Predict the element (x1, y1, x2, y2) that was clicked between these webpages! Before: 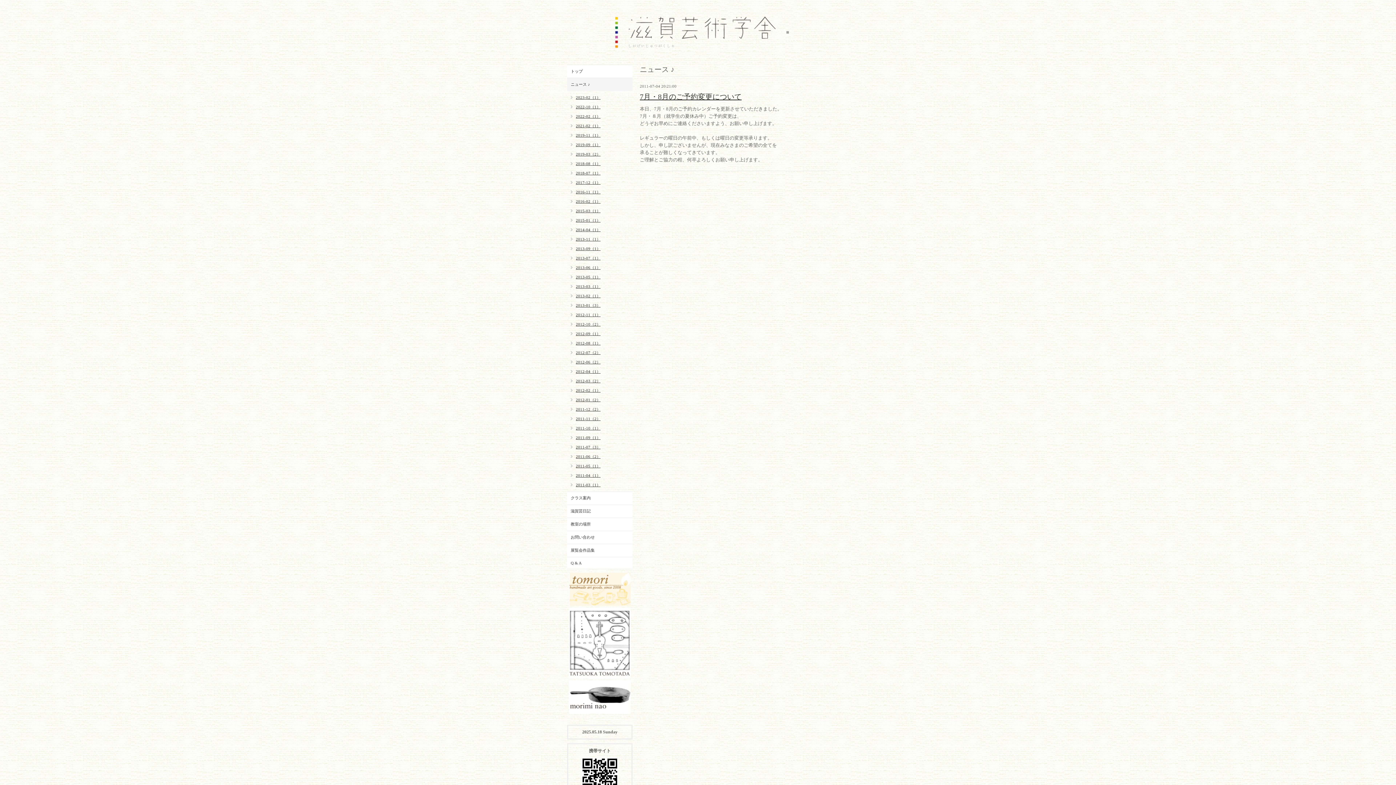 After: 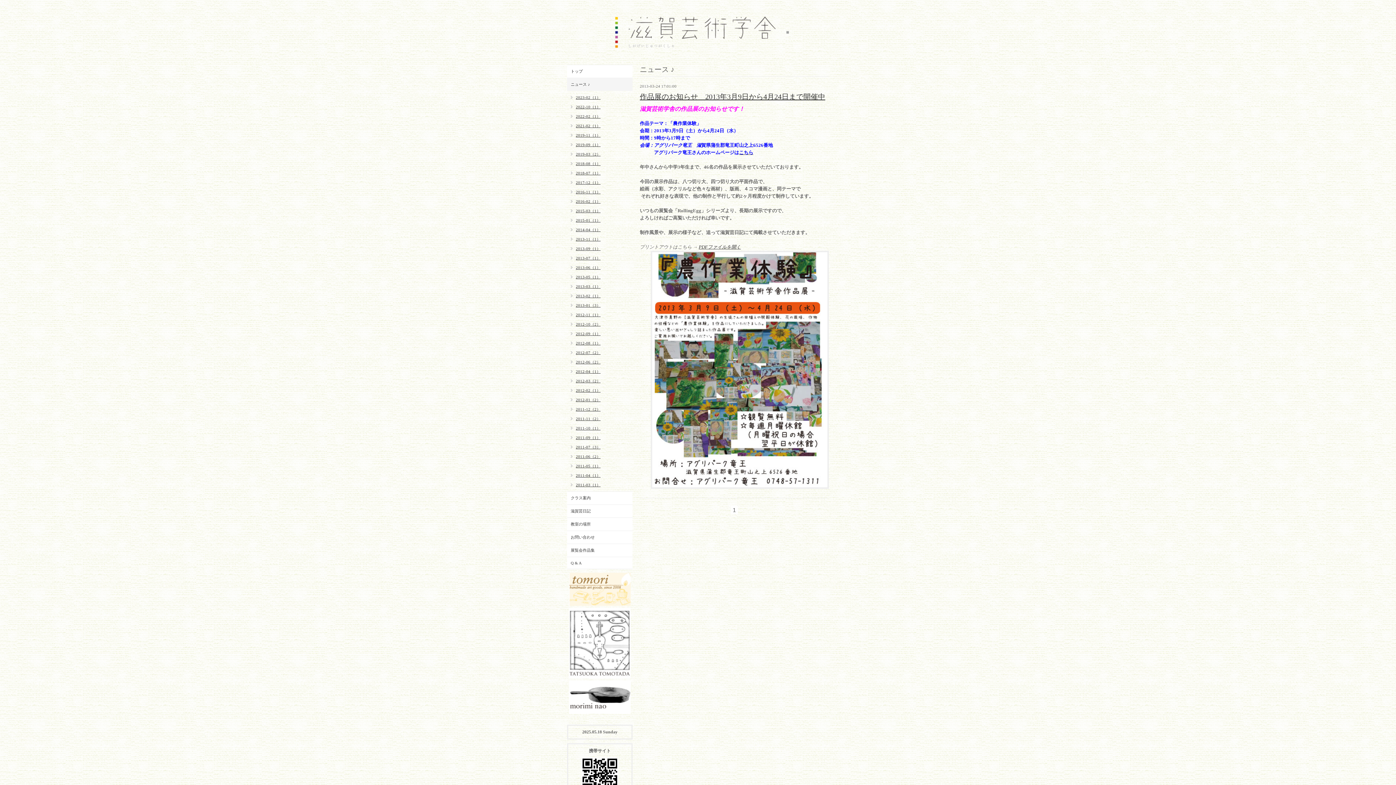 Action: bbox: (567, 284, 600, 289) label: 2013-03（1）